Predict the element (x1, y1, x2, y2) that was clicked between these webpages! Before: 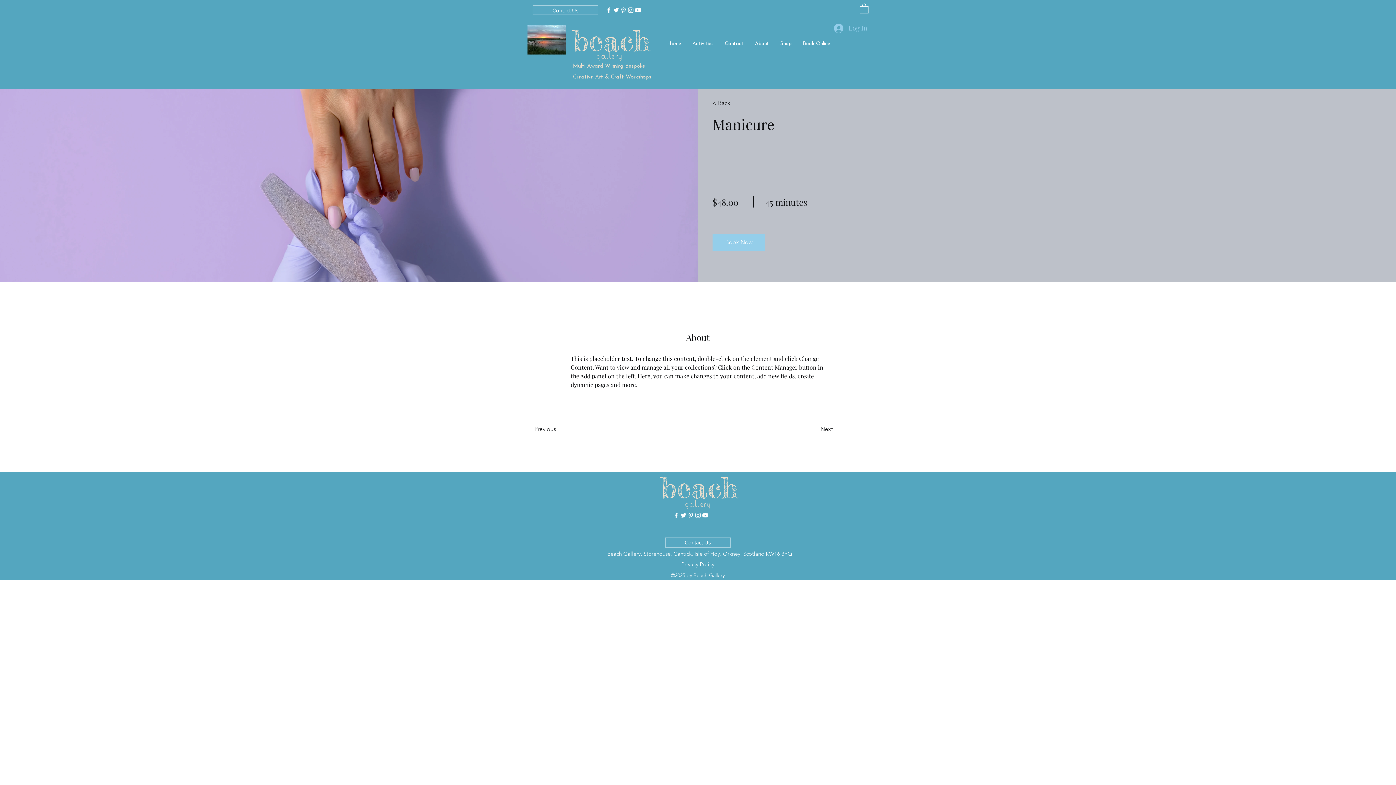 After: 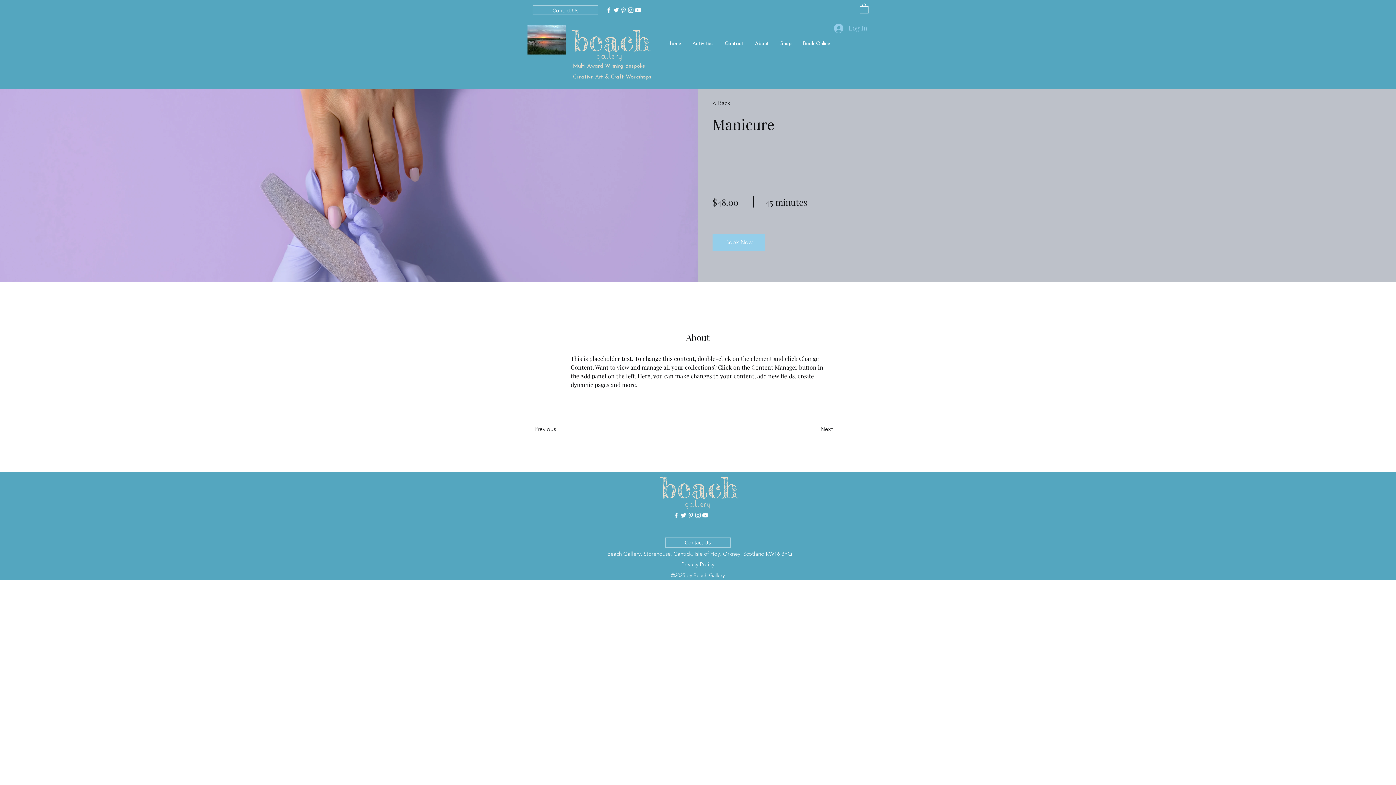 Action: label: Instagram bbox: (694, 511, 701, 519)